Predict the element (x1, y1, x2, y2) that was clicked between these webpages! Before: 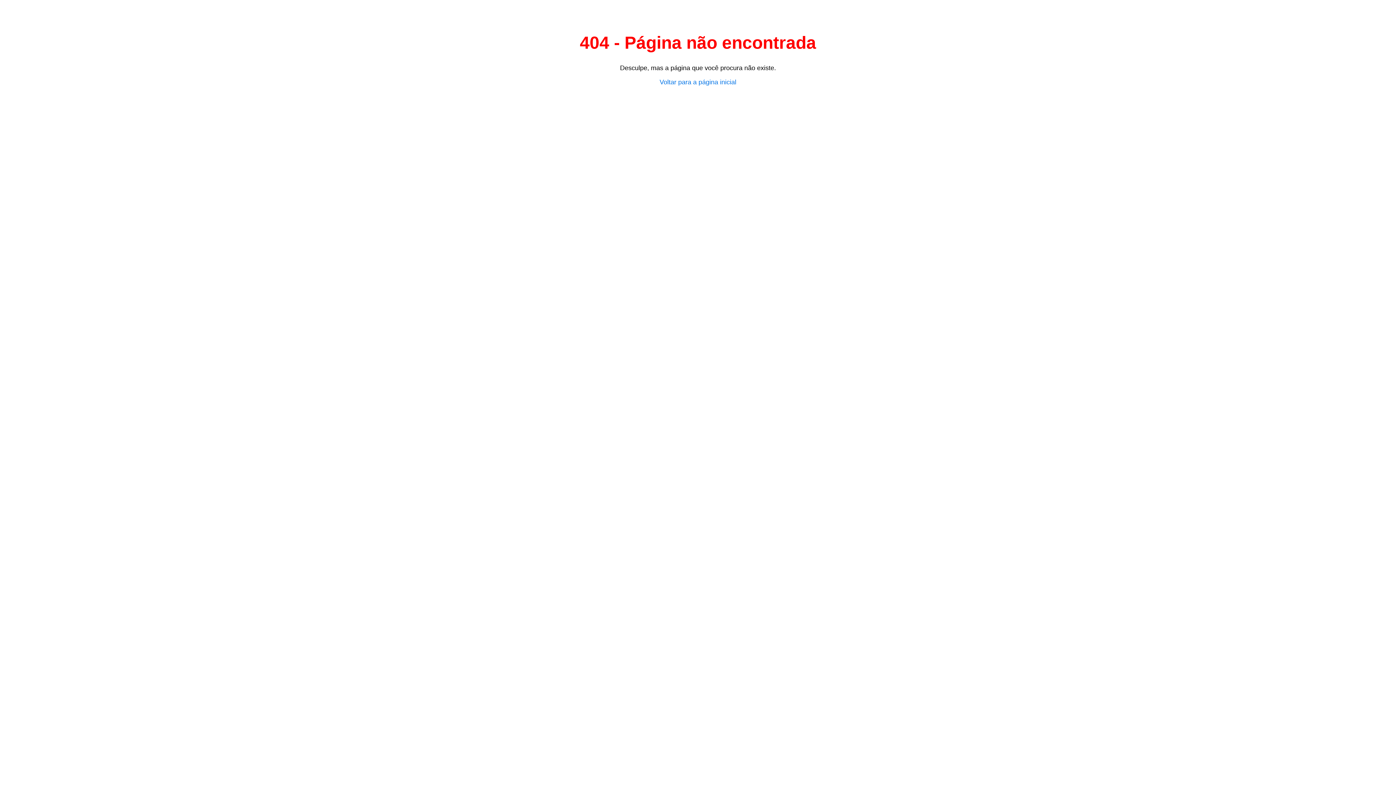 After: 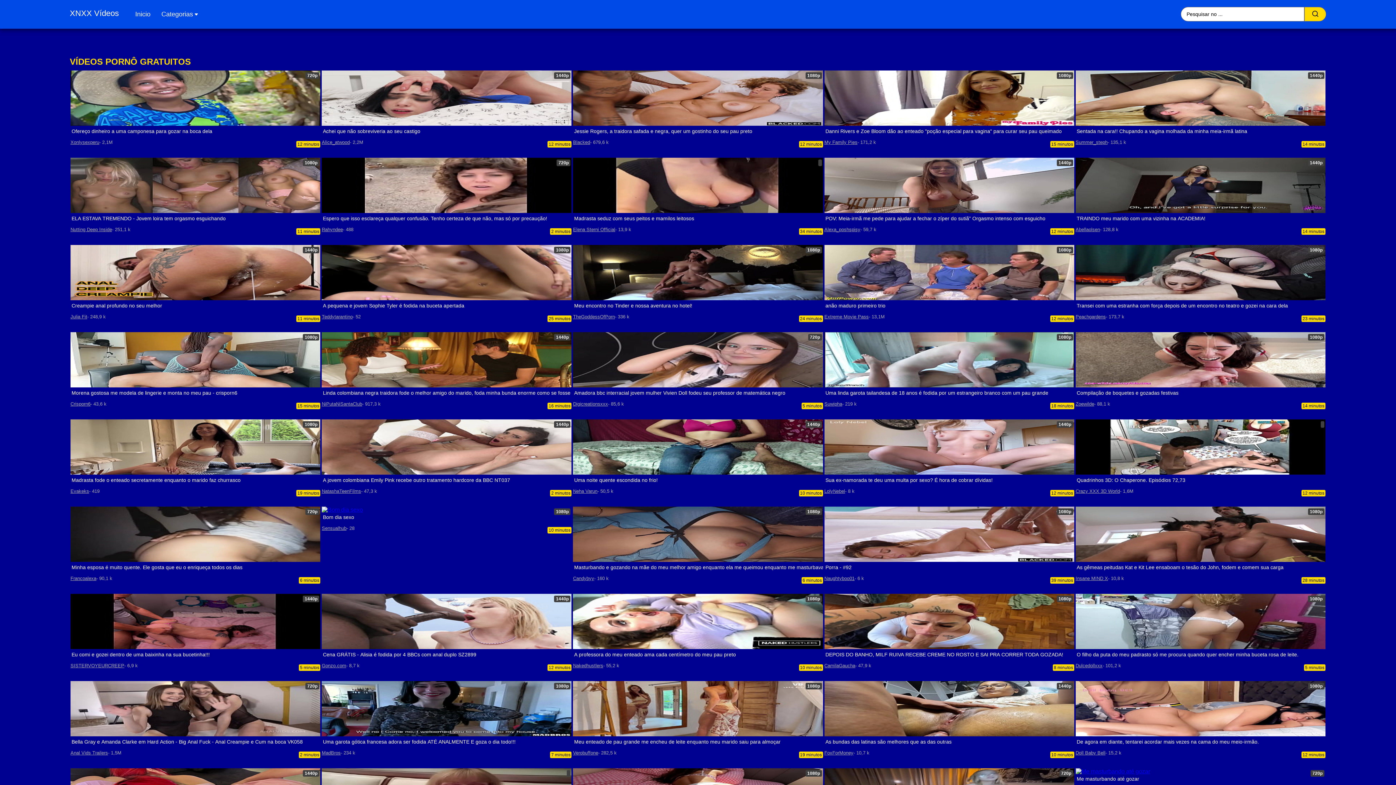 Action: label: Voltar para a página inicial bbox: (659, 78, 736, 85)